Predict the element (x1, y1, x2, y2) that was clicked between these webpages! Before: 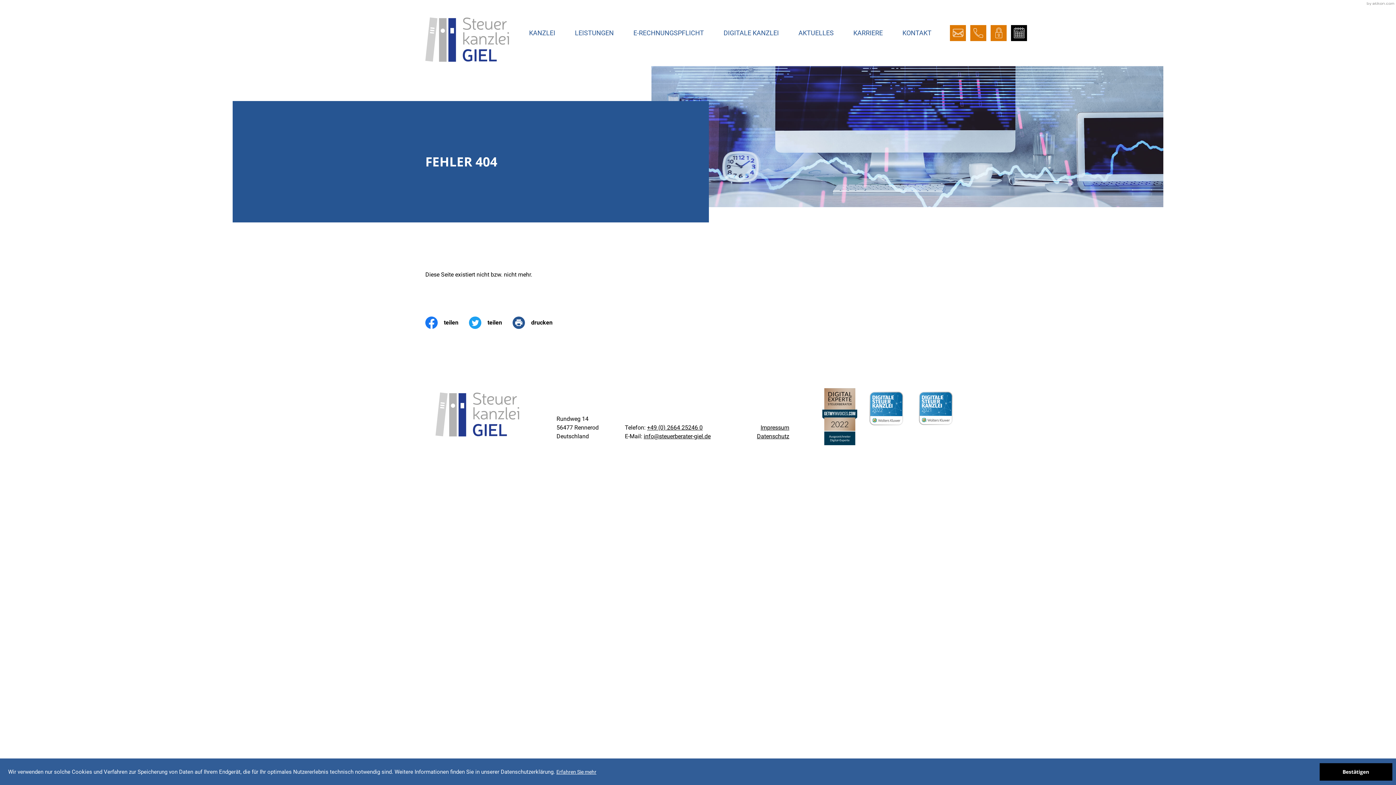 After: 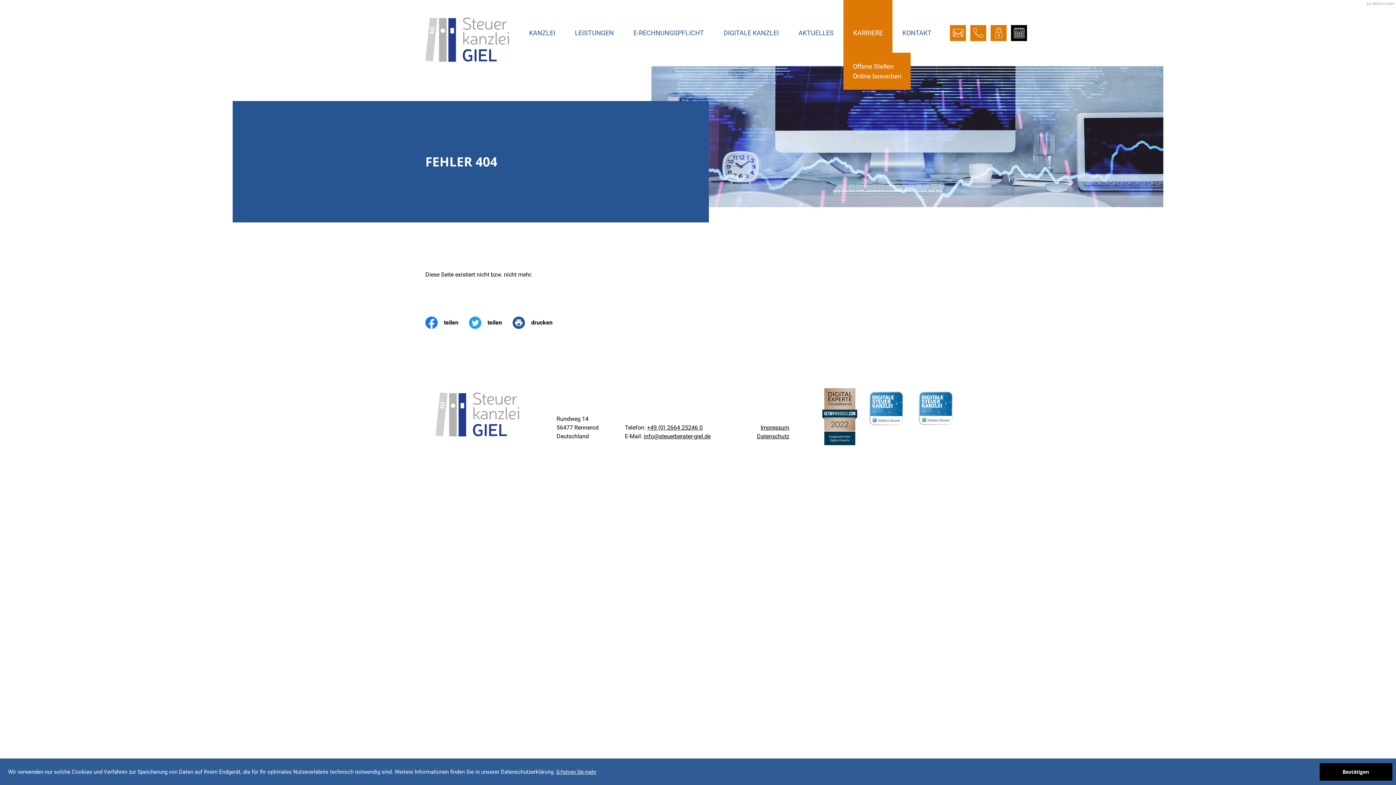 Action: label: KARRIERE bbox: (843, 0, 892, 66)